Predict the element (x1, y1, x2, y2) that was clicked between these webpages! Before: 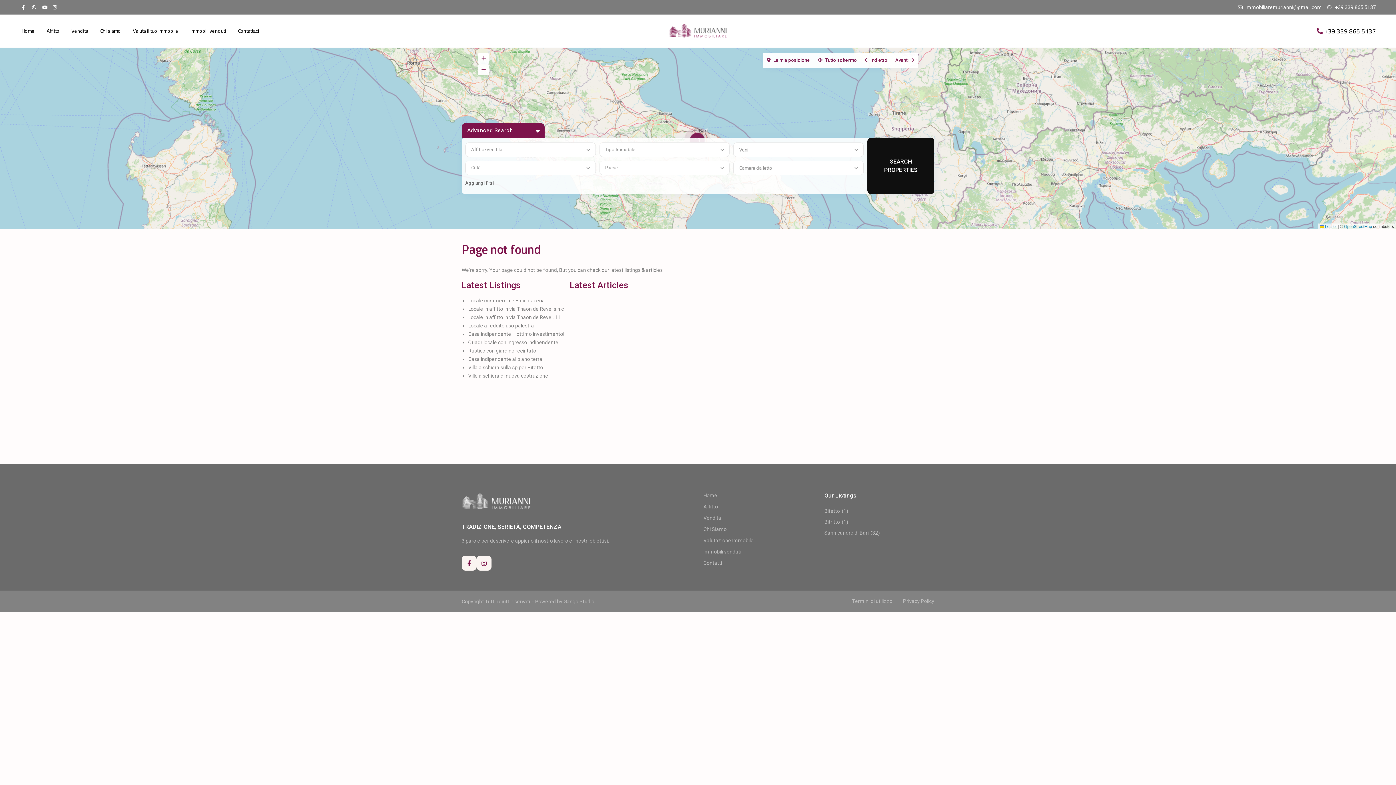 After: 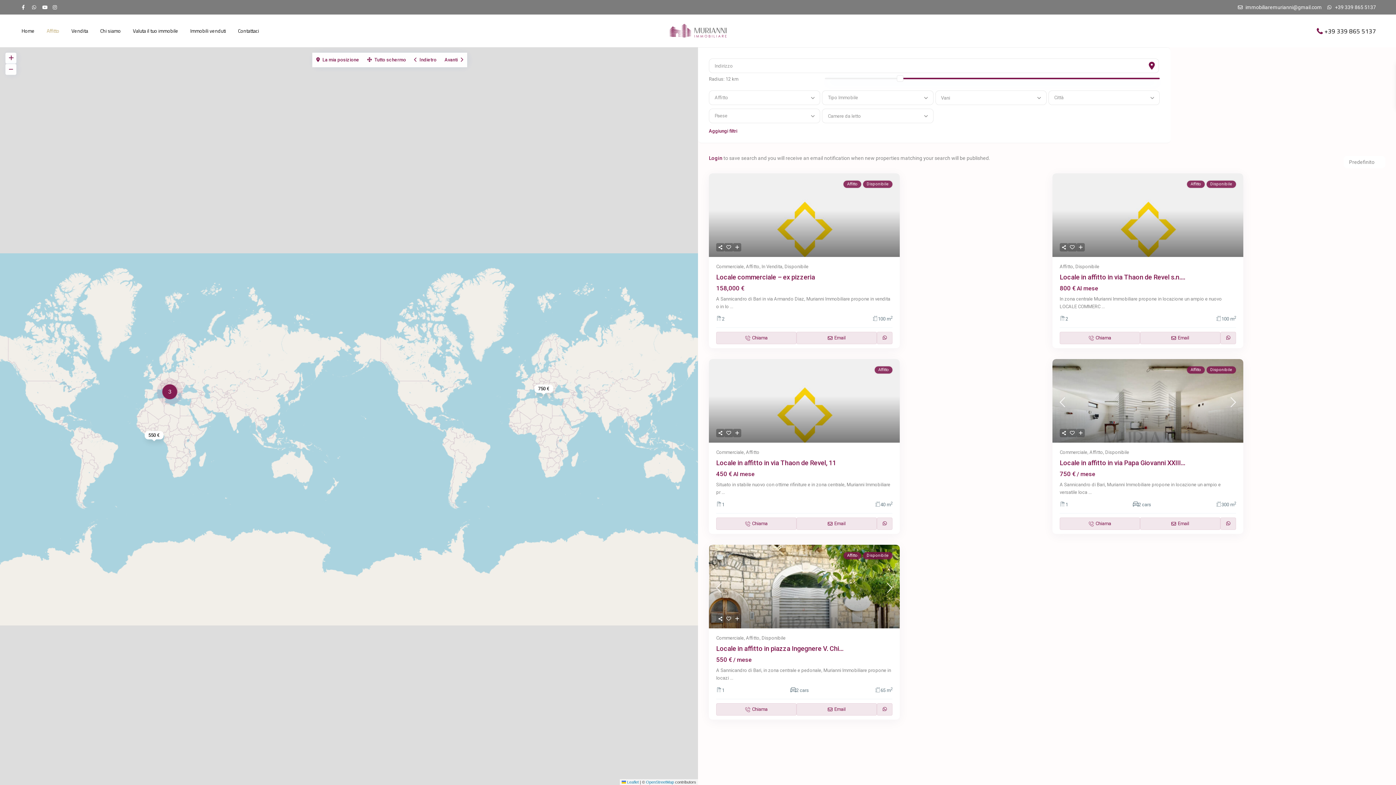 Action: label: Affitto bbox: (41, 14, 64, 47)